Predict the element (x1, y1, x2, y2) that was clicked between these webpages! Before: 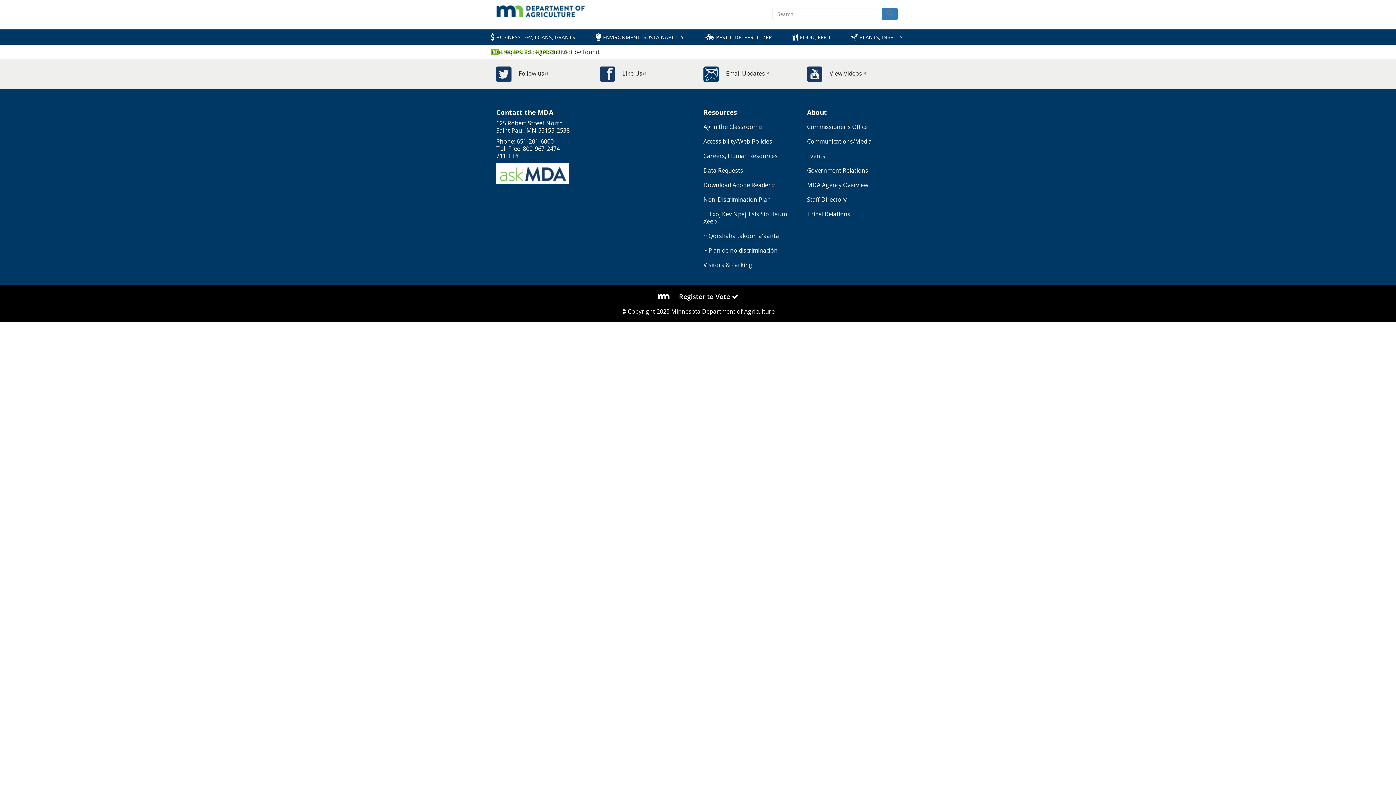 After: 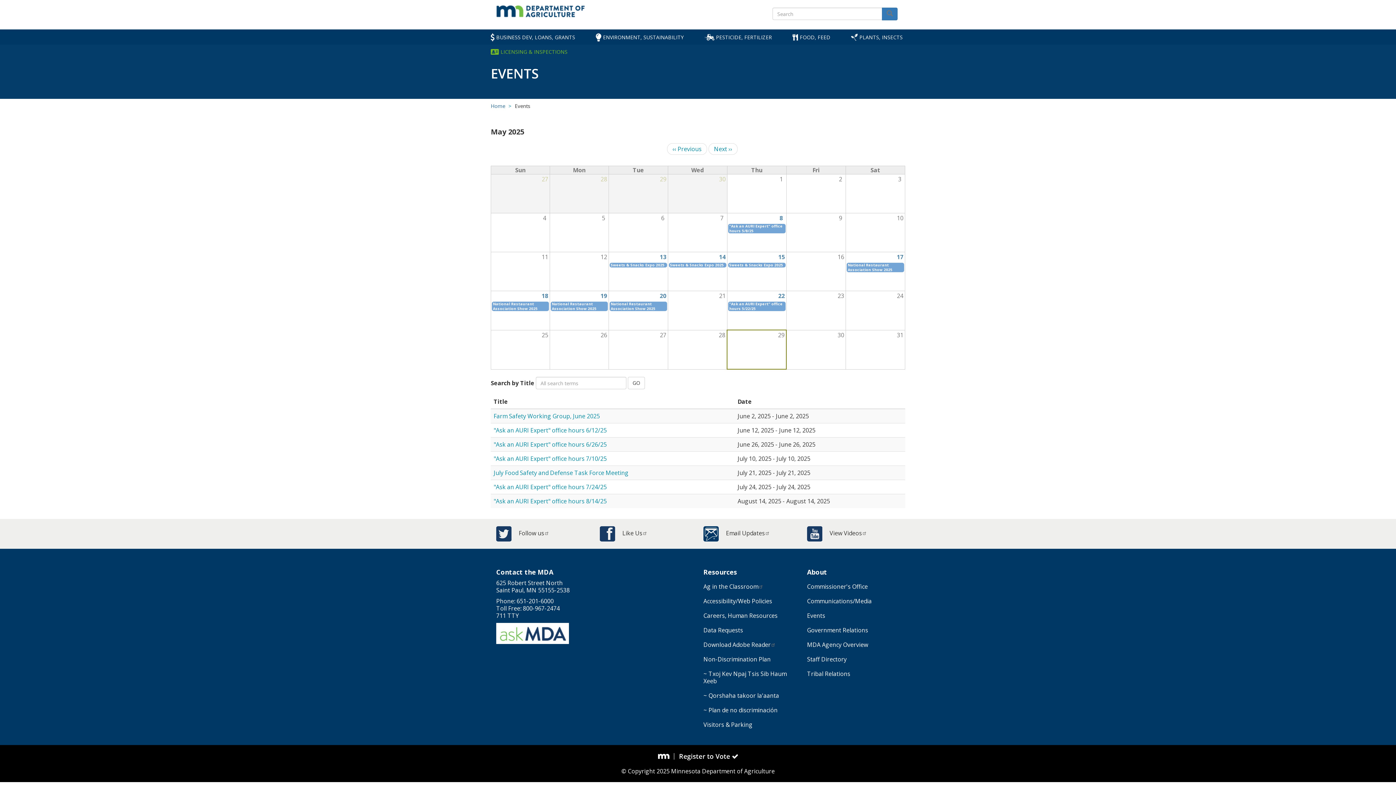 Action: bbox: (807, 148, 900, 163) label: Events